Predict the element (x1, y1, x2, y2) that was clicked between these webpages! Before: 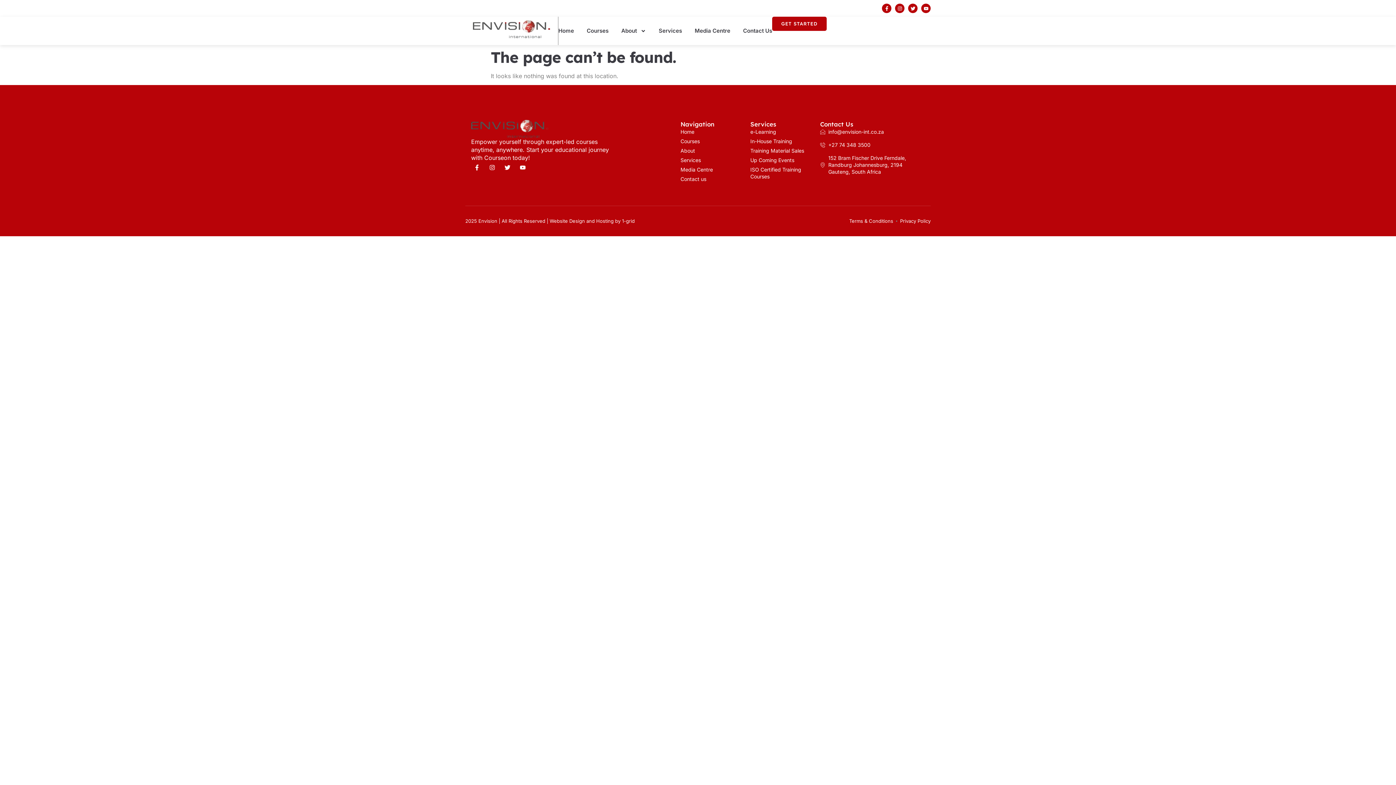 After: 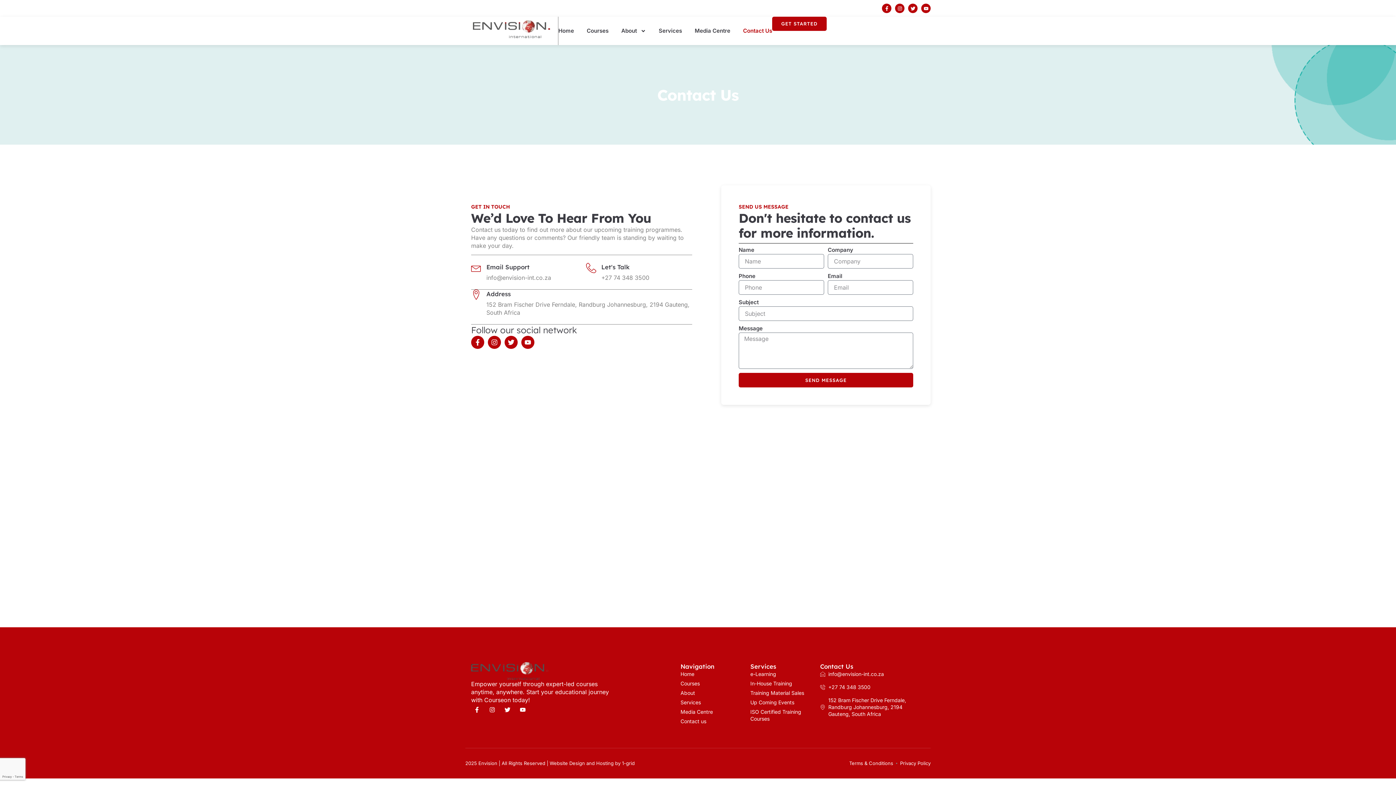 Action: label: Contact us bbox: (680, 175, 738, 182)